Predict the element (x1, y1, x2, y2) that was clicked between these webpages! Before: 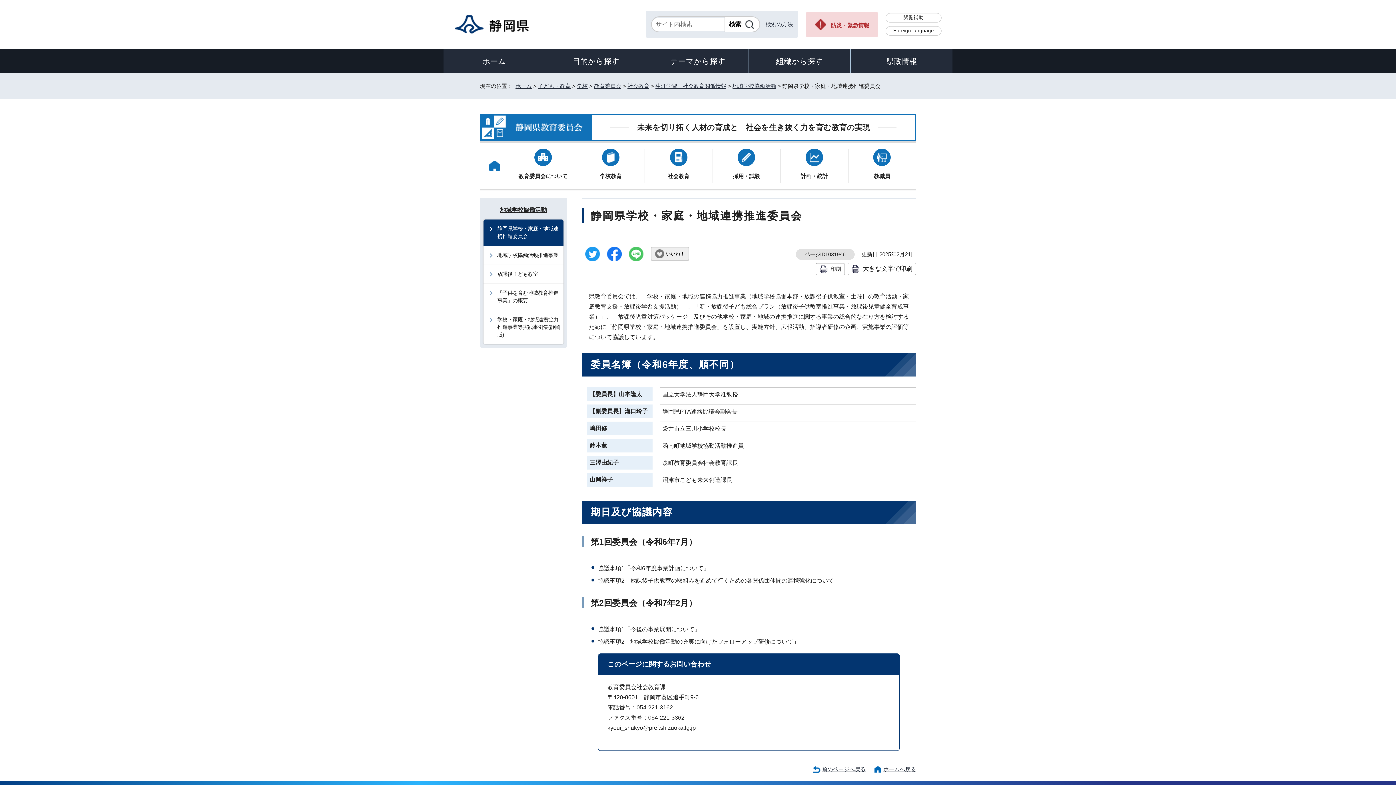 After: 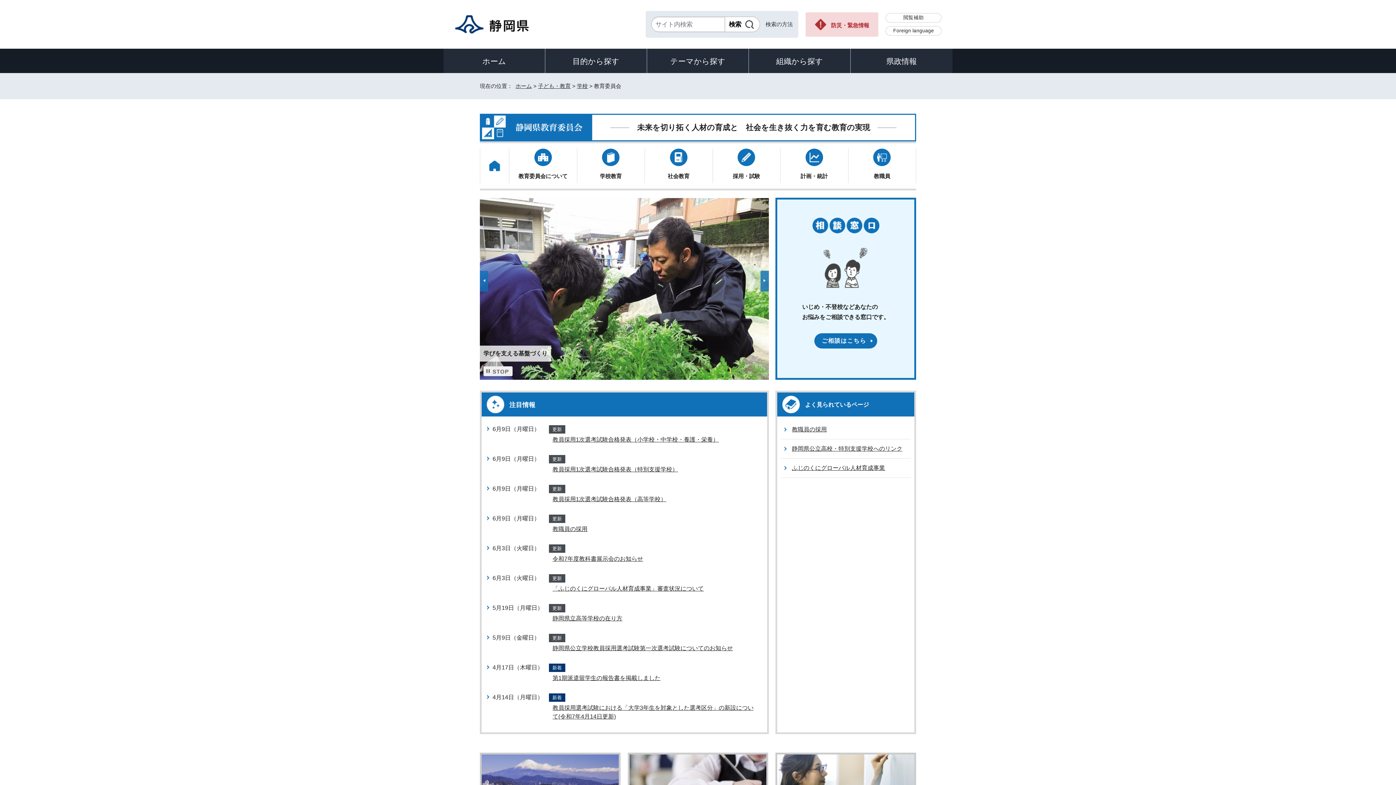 Action: bbox: (594, 82, 621, 89) label: 教育委員会